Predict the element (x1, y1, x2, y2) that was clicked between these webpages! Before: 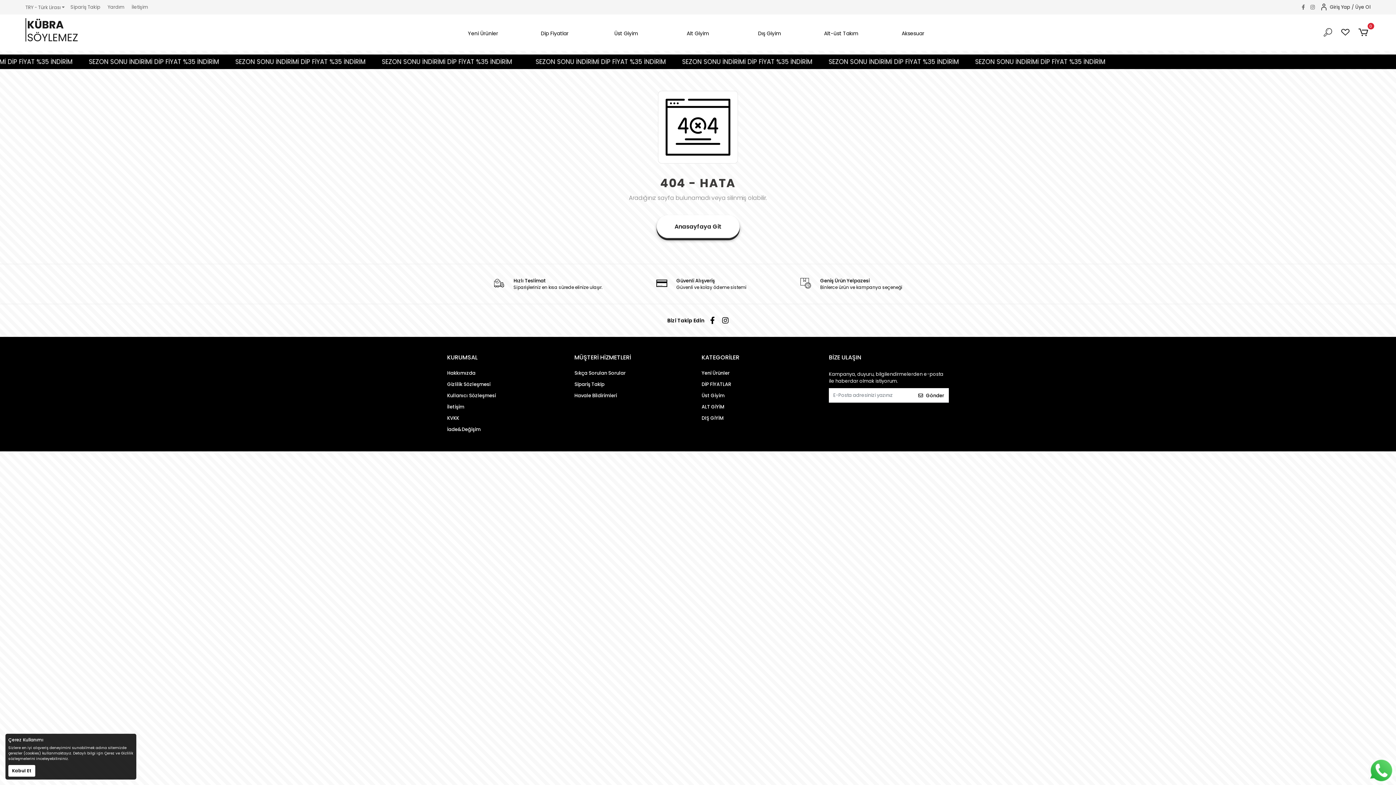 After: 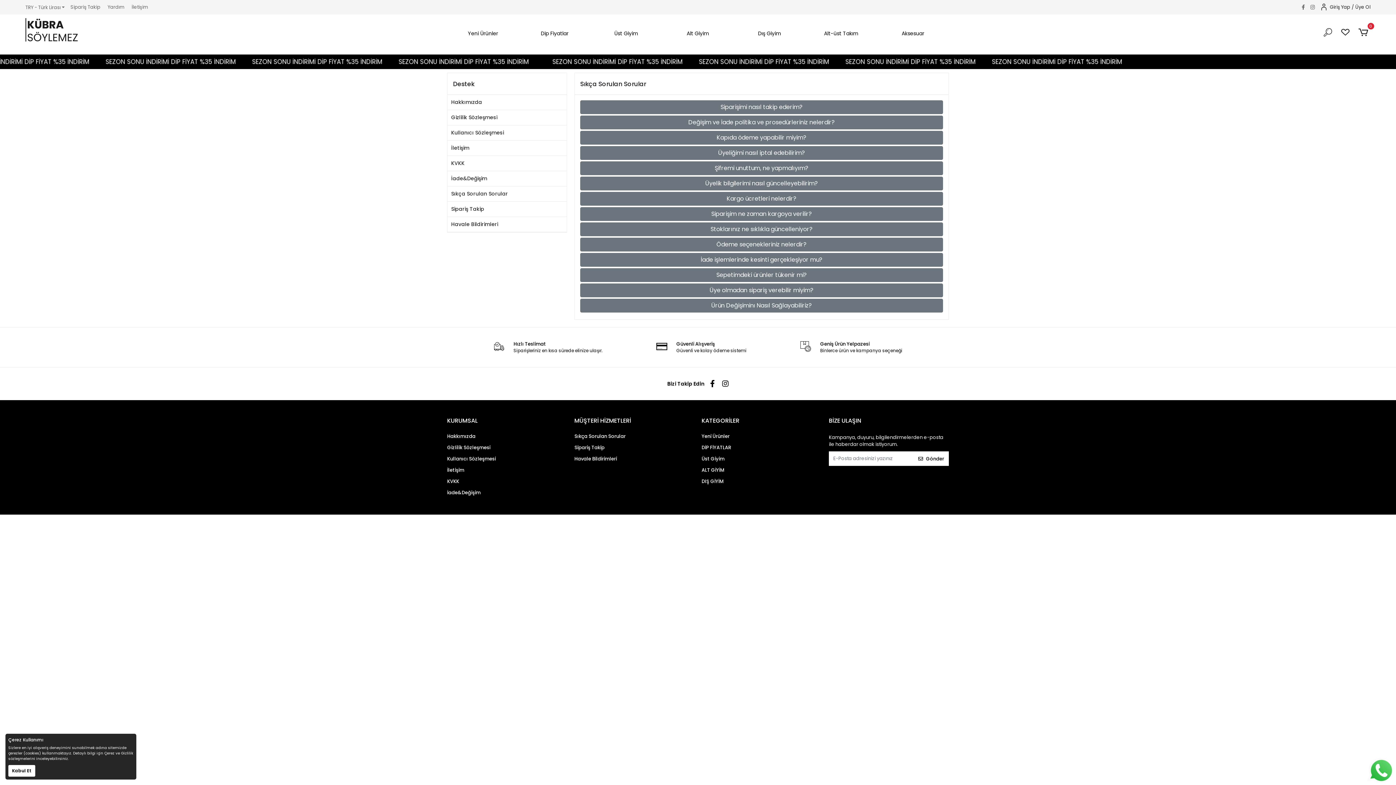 Action: label: Sıkça Sorulan Sorular bbox: (574, 368, 694, 377)